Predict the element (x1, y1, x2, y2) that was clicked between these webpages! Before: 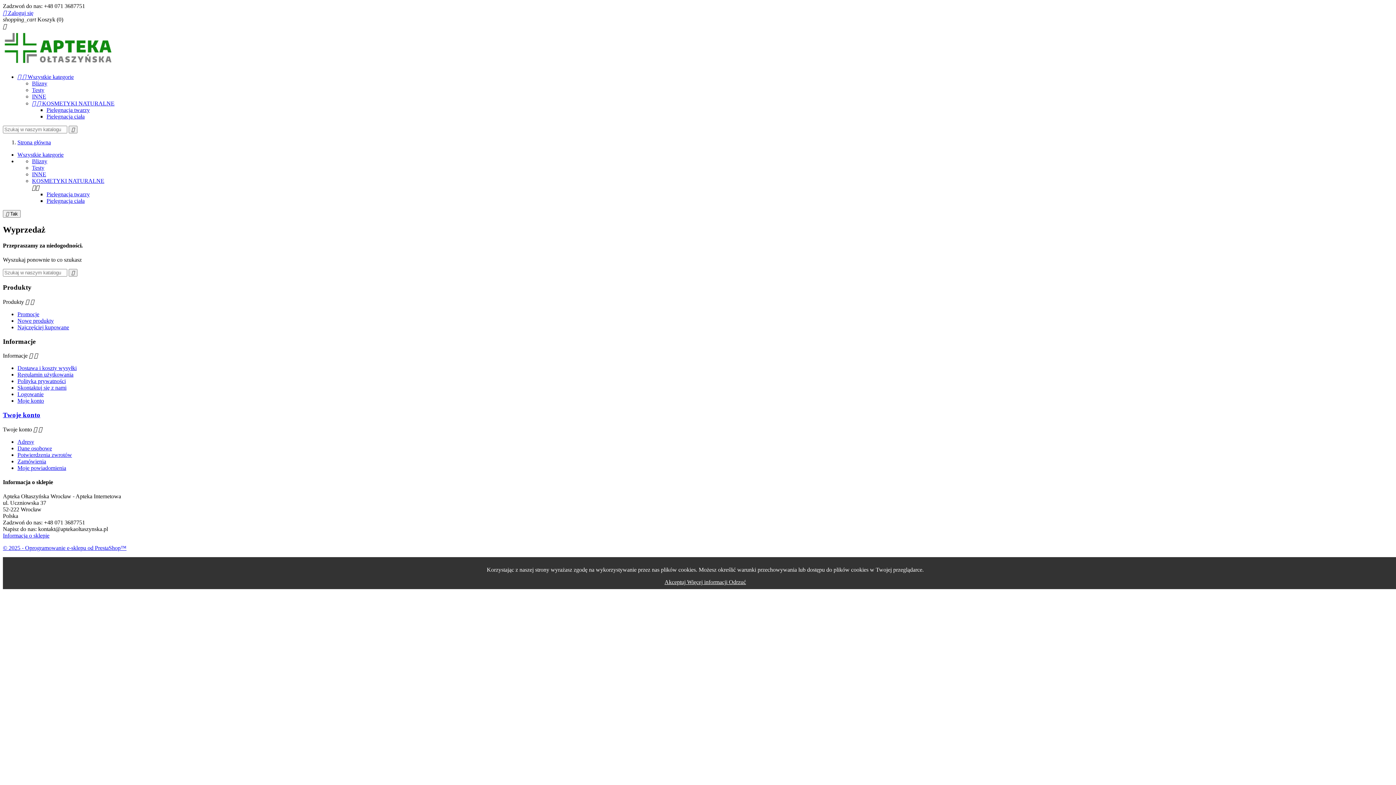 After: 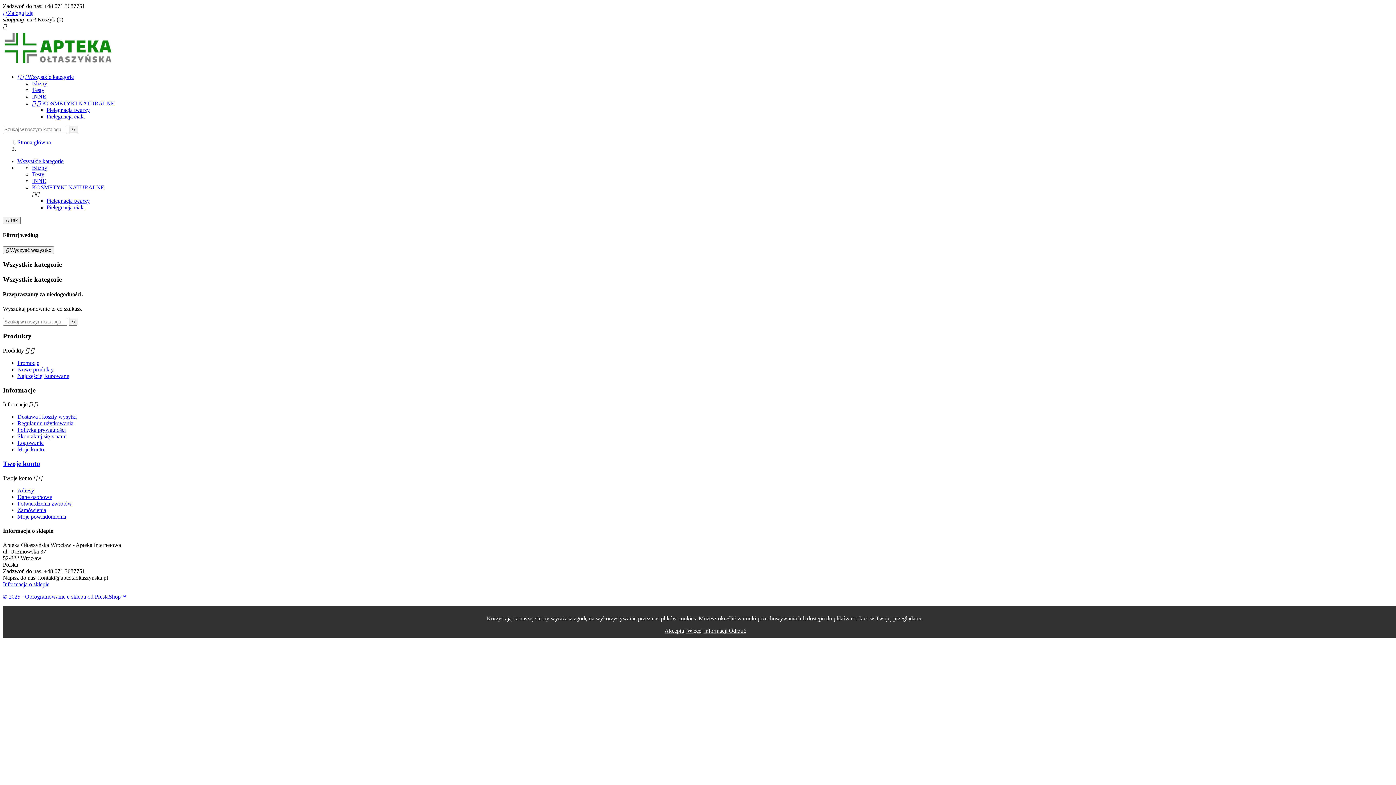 Action: bbox: (17, 151, 63, 157) label: Wszystkie kategorie